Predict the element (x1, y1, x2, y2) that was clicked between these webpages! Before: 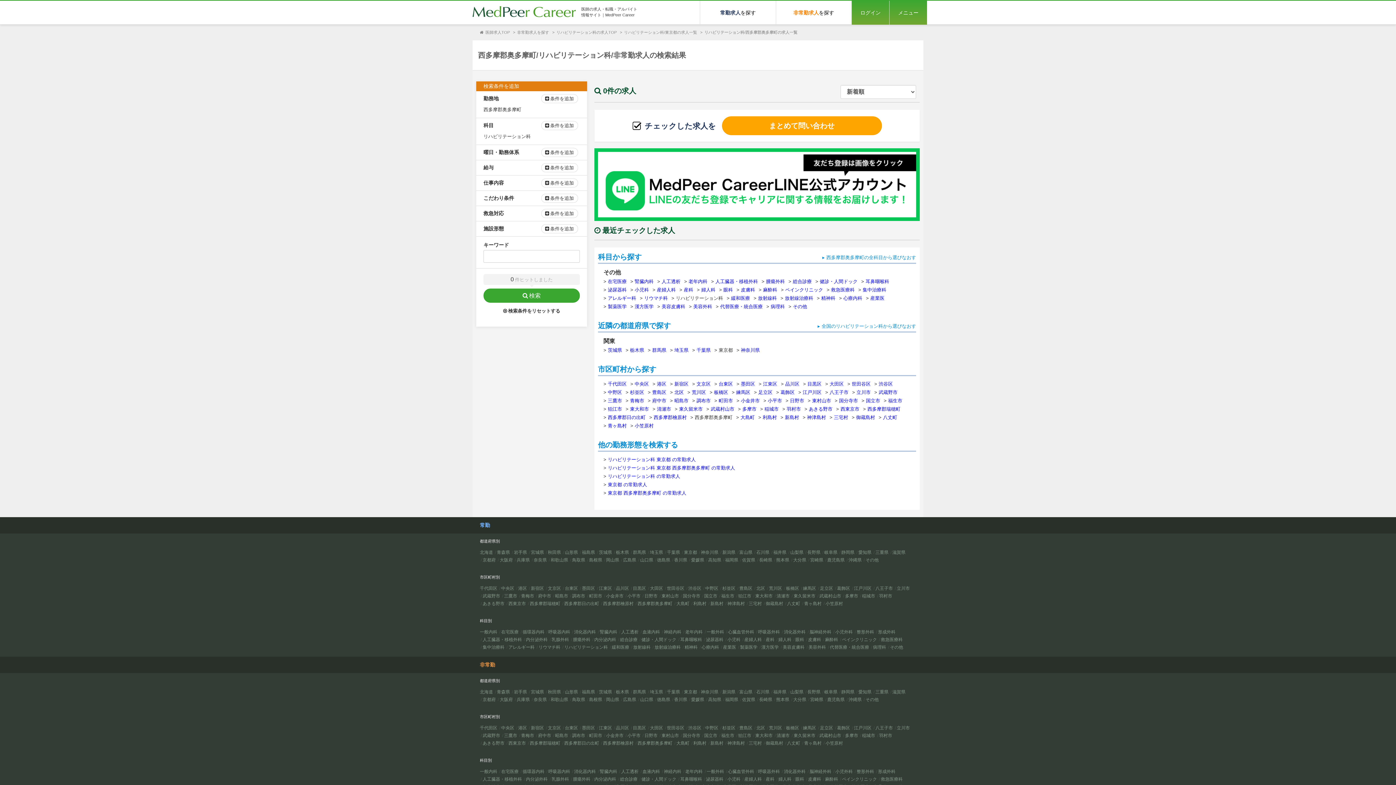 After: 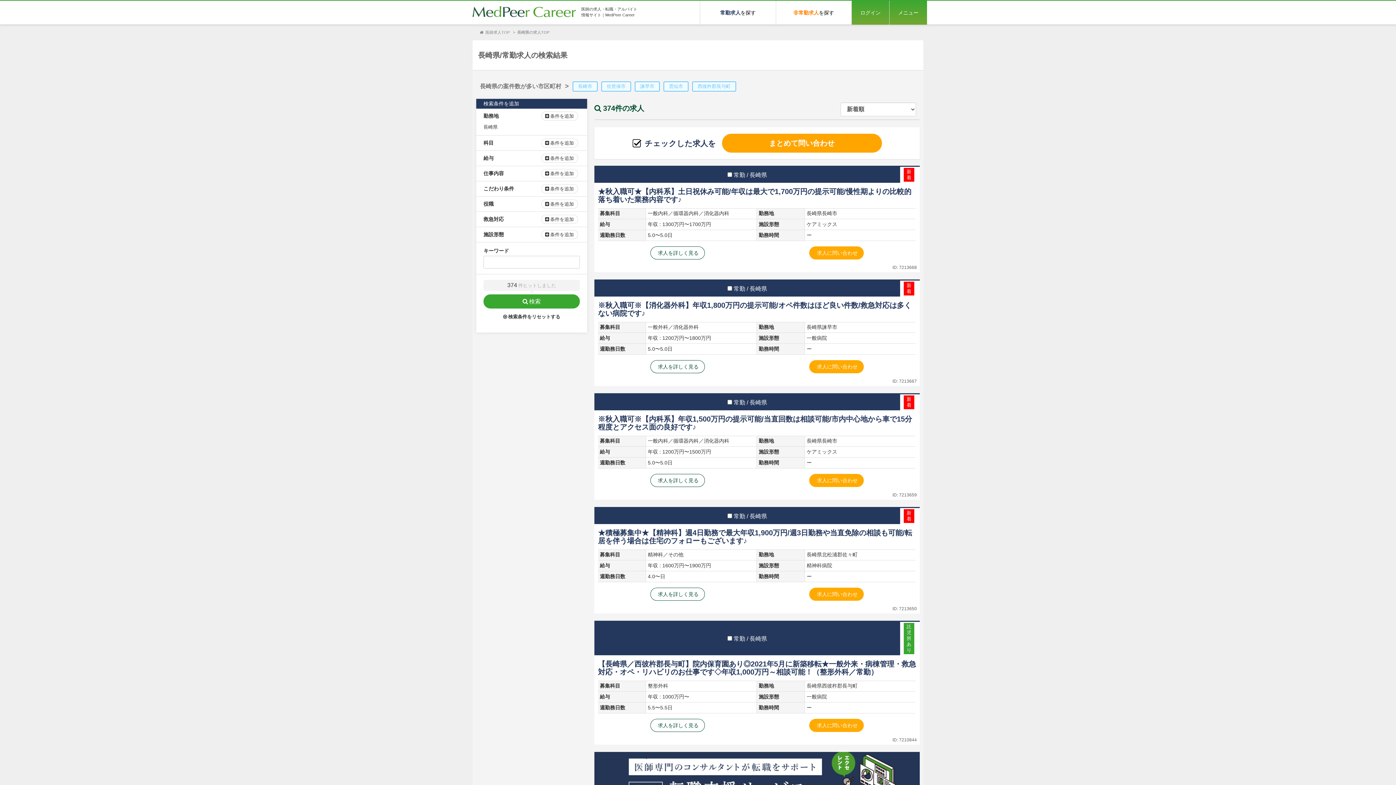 Action: label: 長崎県 bbox: (759, 557, 772, 562)